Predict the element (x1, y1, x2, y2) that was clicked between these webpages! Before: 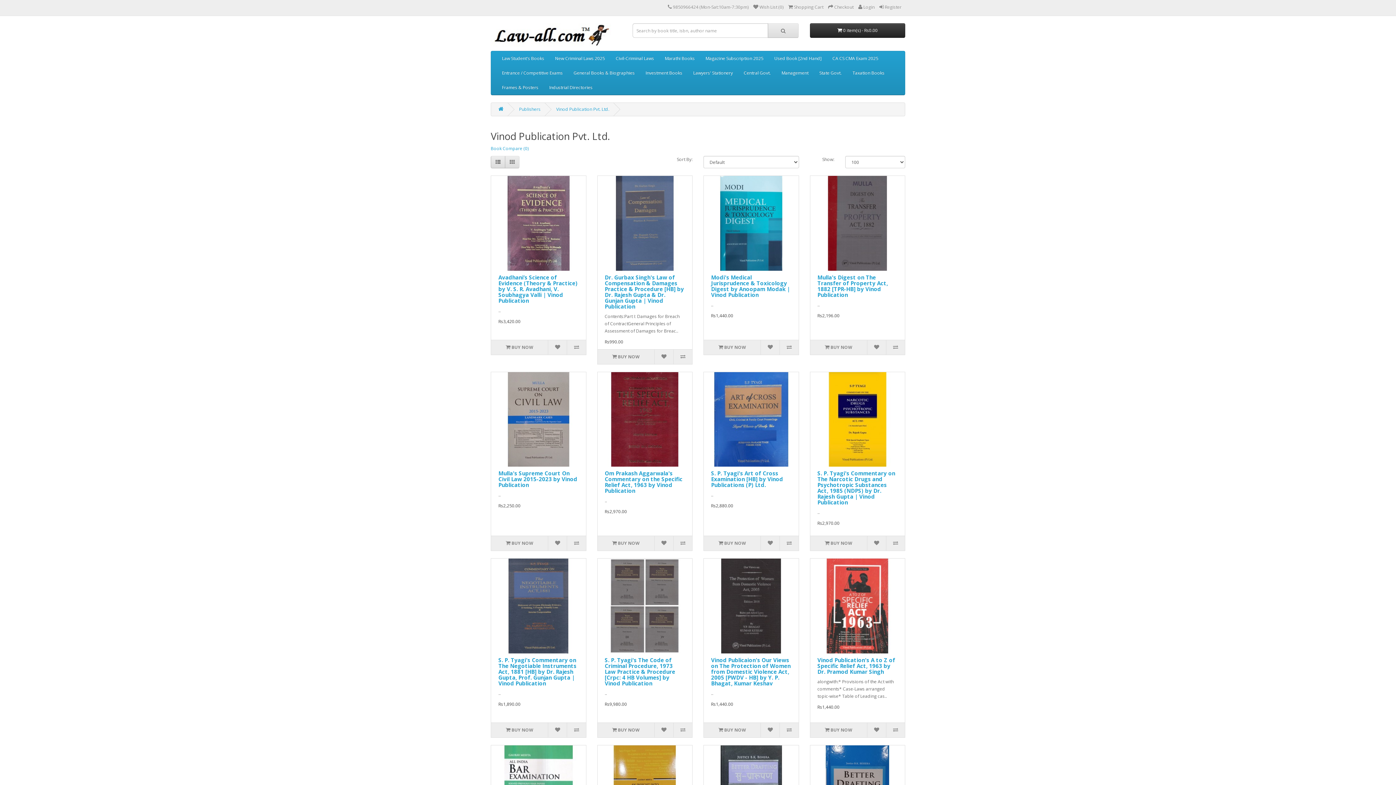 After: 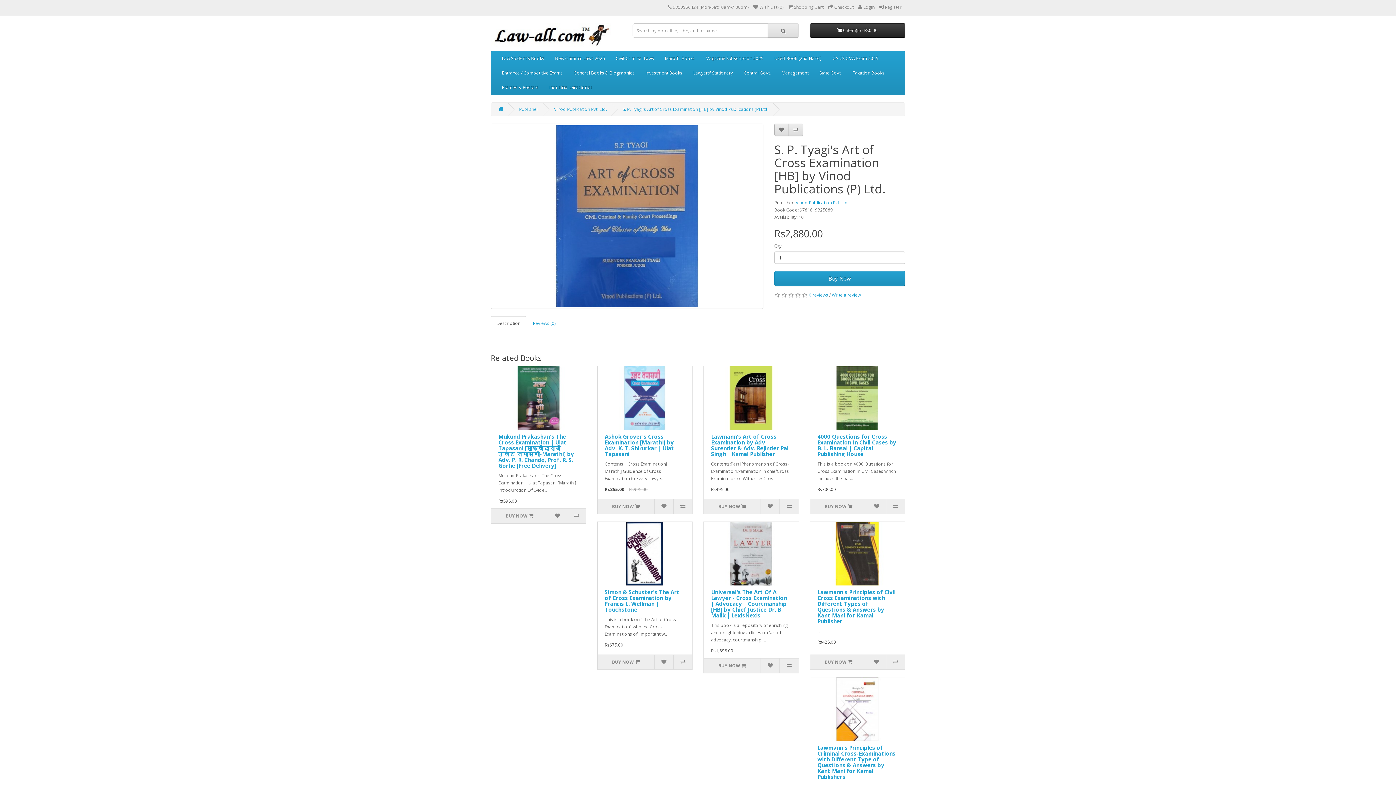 Action: bbox: (711, 469, 783, 488) label: S. P. Tyagi's Art of Cross Examination [HB] by Vinod Publications (P) Ltd.